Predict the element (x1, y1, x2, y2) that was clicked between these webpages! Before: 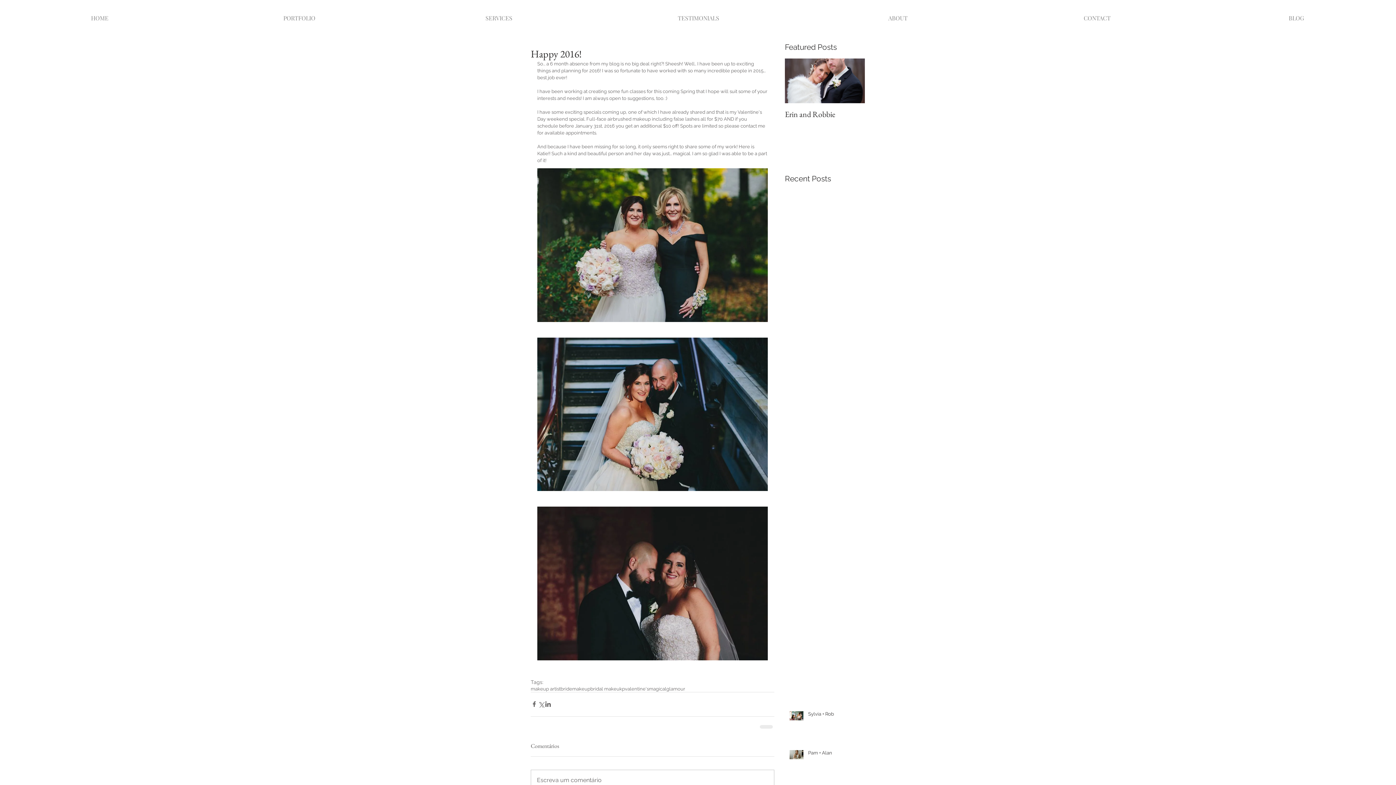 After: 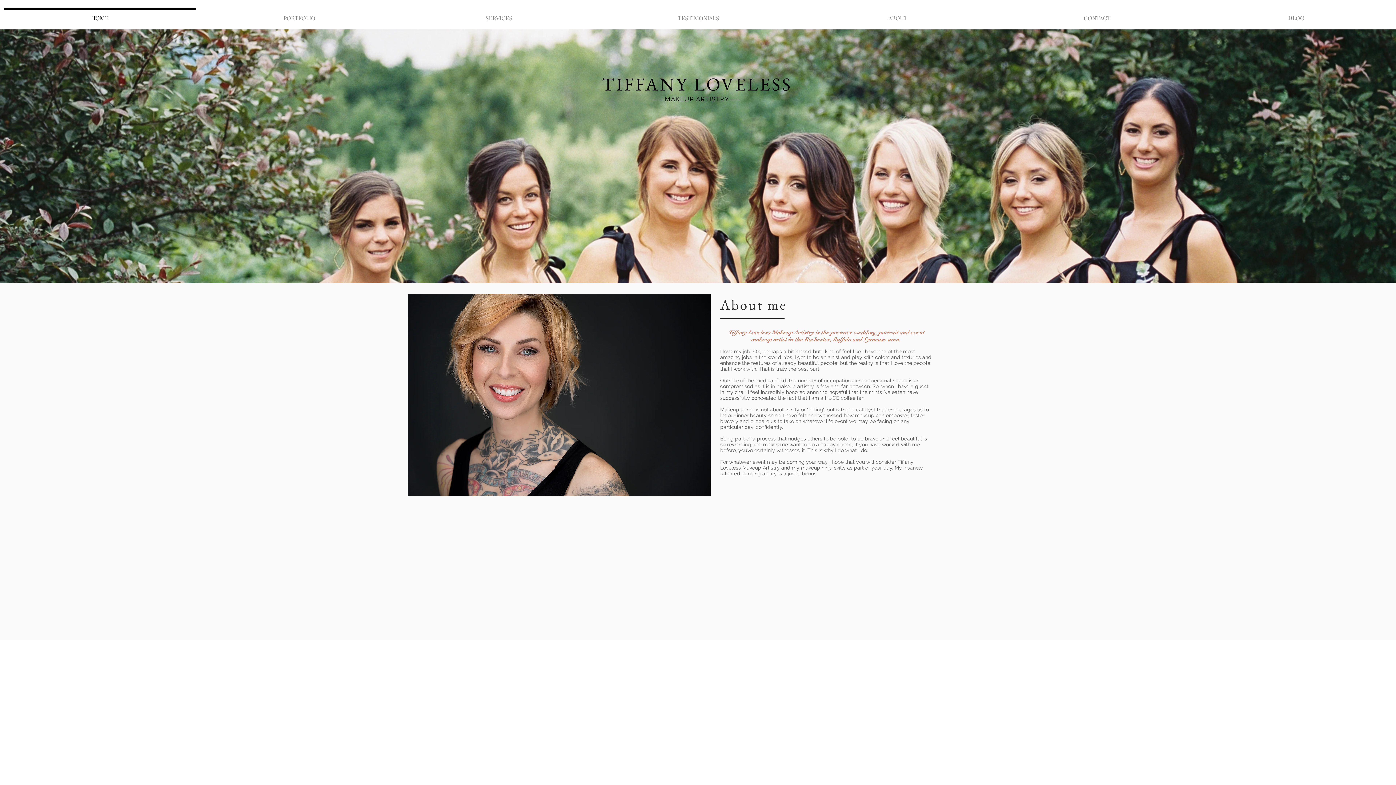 Action: bbox: (798, 8, 997, 21) label: ABOUT